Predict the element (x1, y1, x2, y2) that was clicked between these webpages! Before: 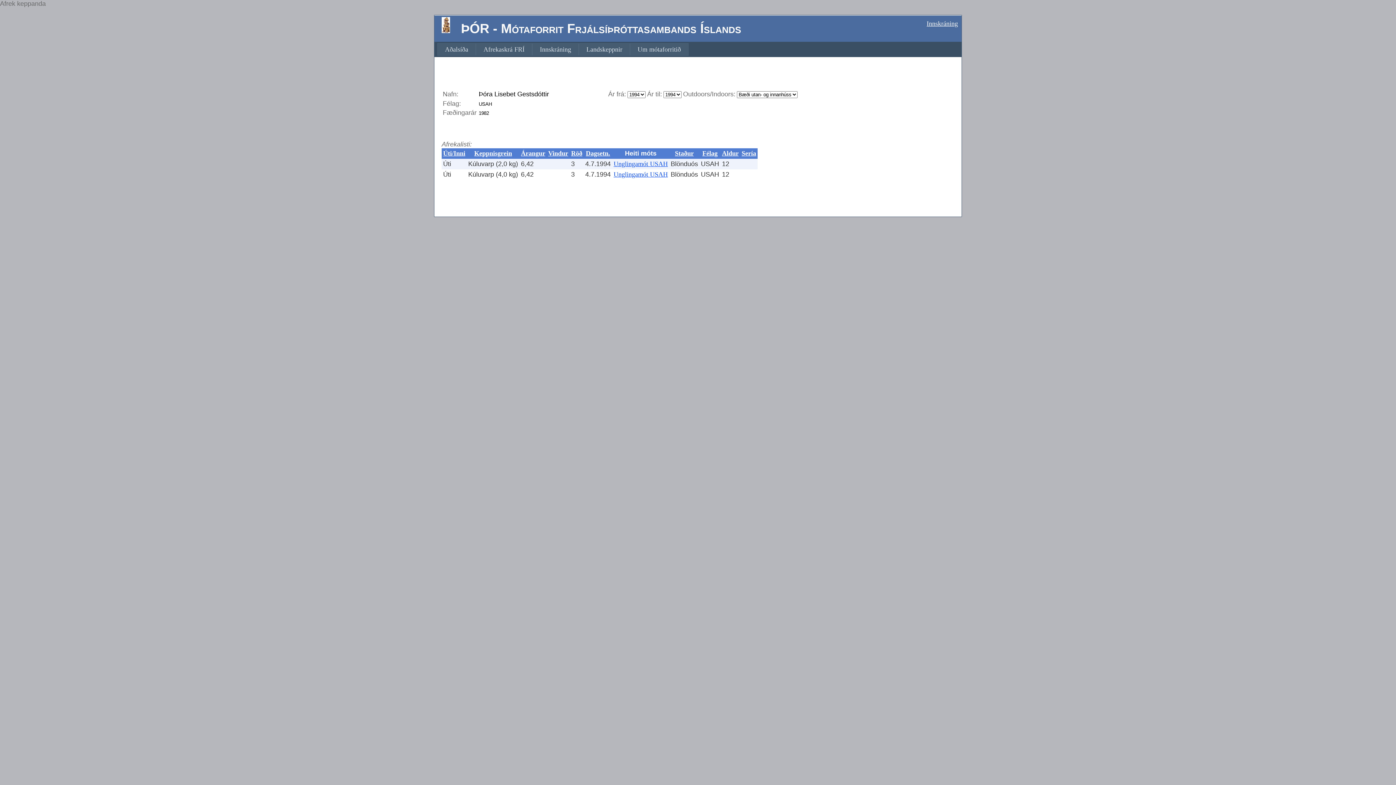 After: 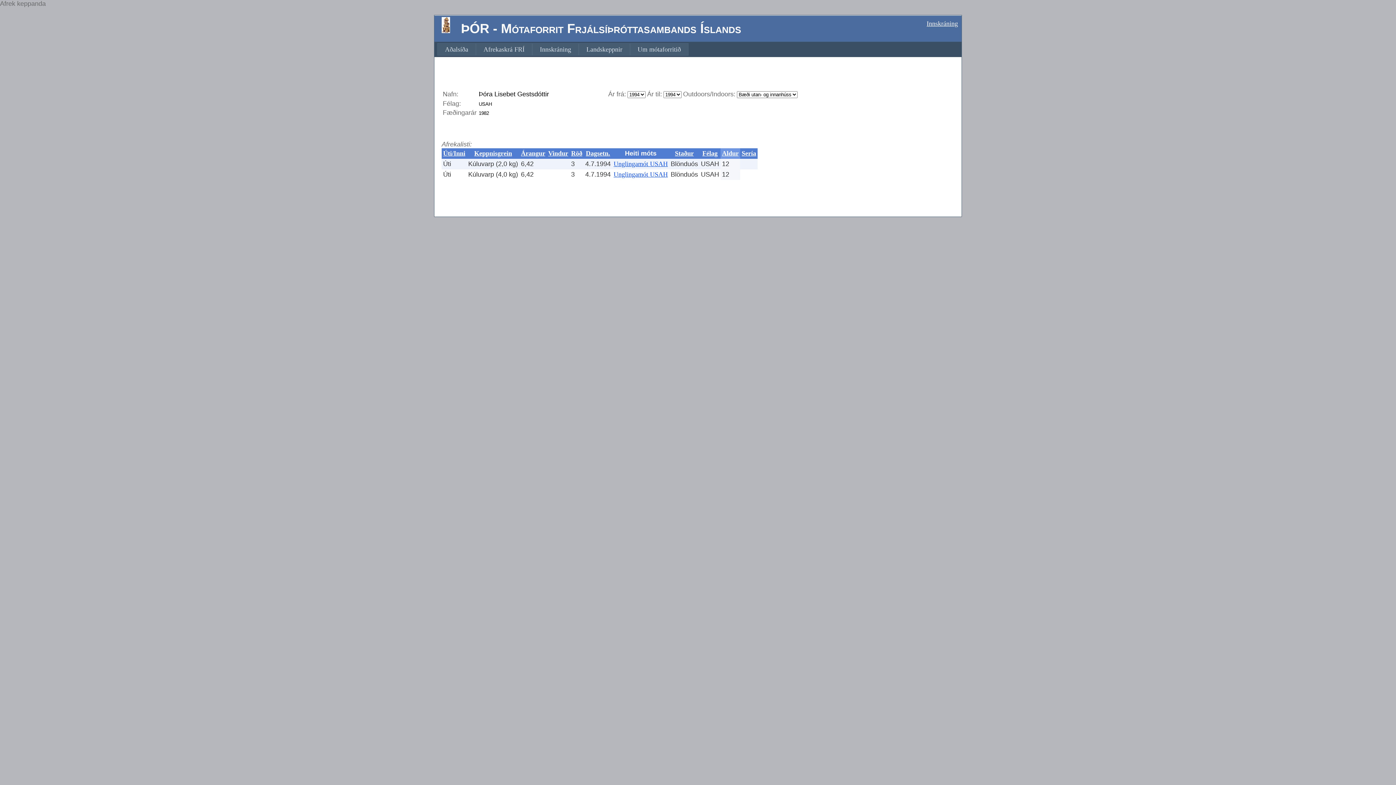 Action: label: Aldur bbox: (722, 149, 738, 157)